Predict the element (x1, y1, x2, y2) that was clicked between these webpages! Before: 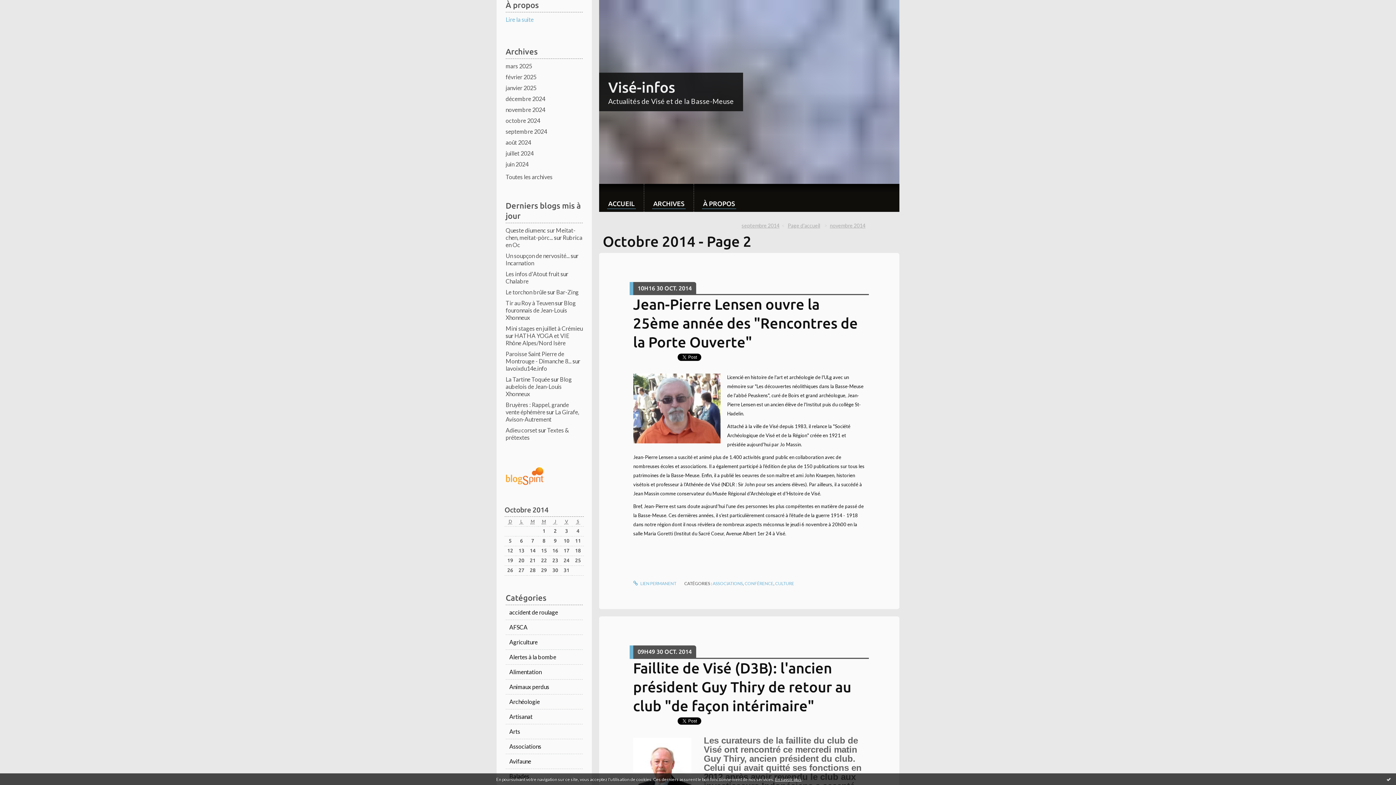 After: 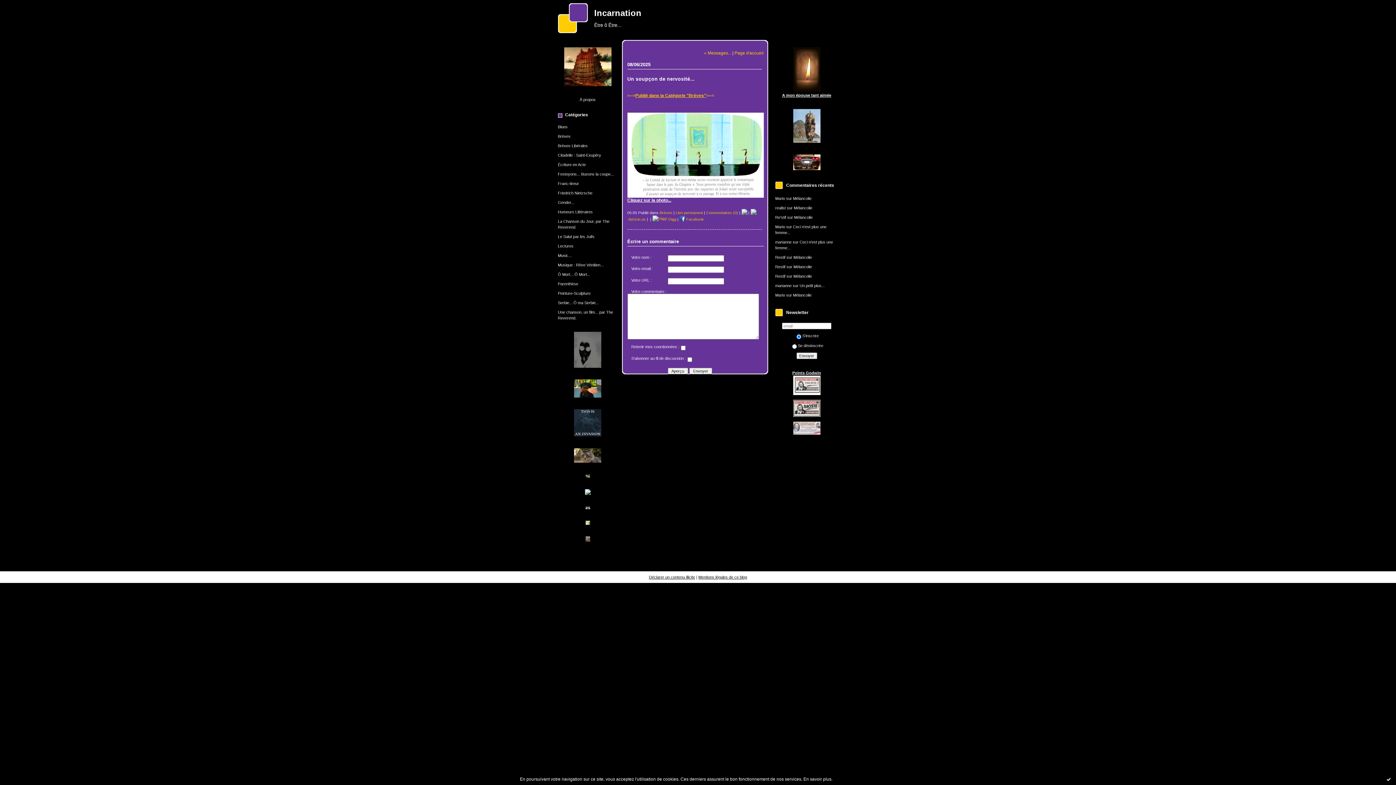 Action: label: Un soupçon de nervosité... bbox: (505, 252, 569, 259)